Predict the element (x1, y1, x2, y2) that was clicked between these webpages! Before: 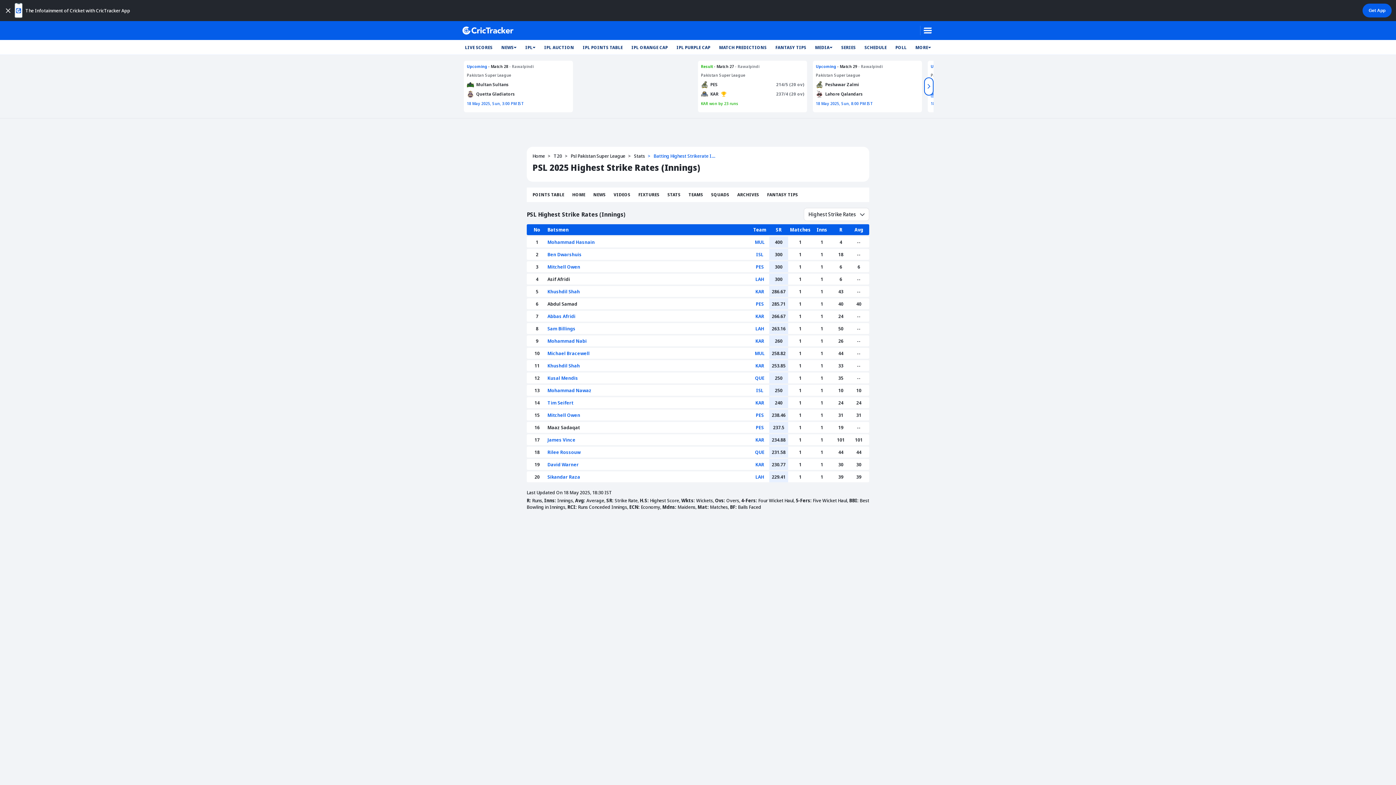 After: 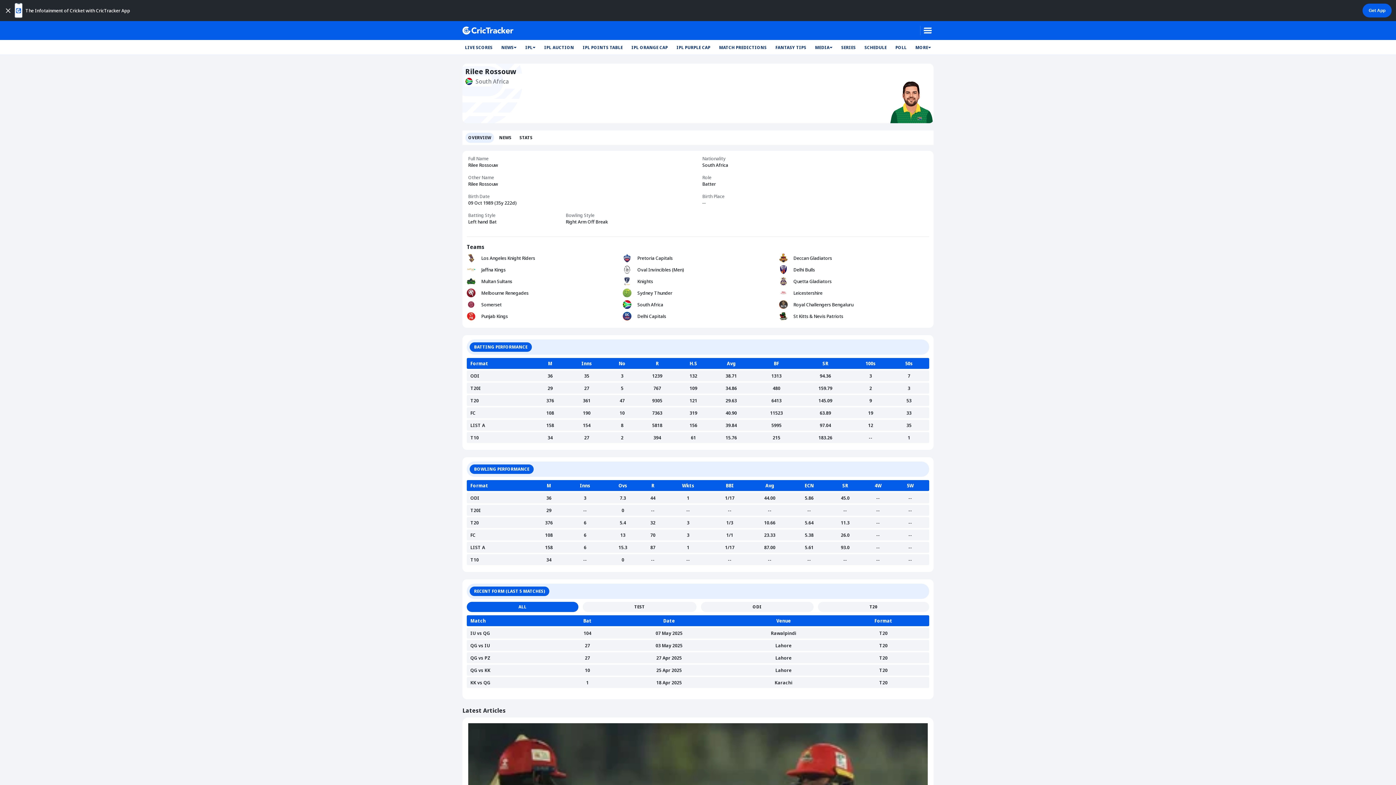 Action: label: Rilee Rossouw bbox: (547, 449, 580, 455)